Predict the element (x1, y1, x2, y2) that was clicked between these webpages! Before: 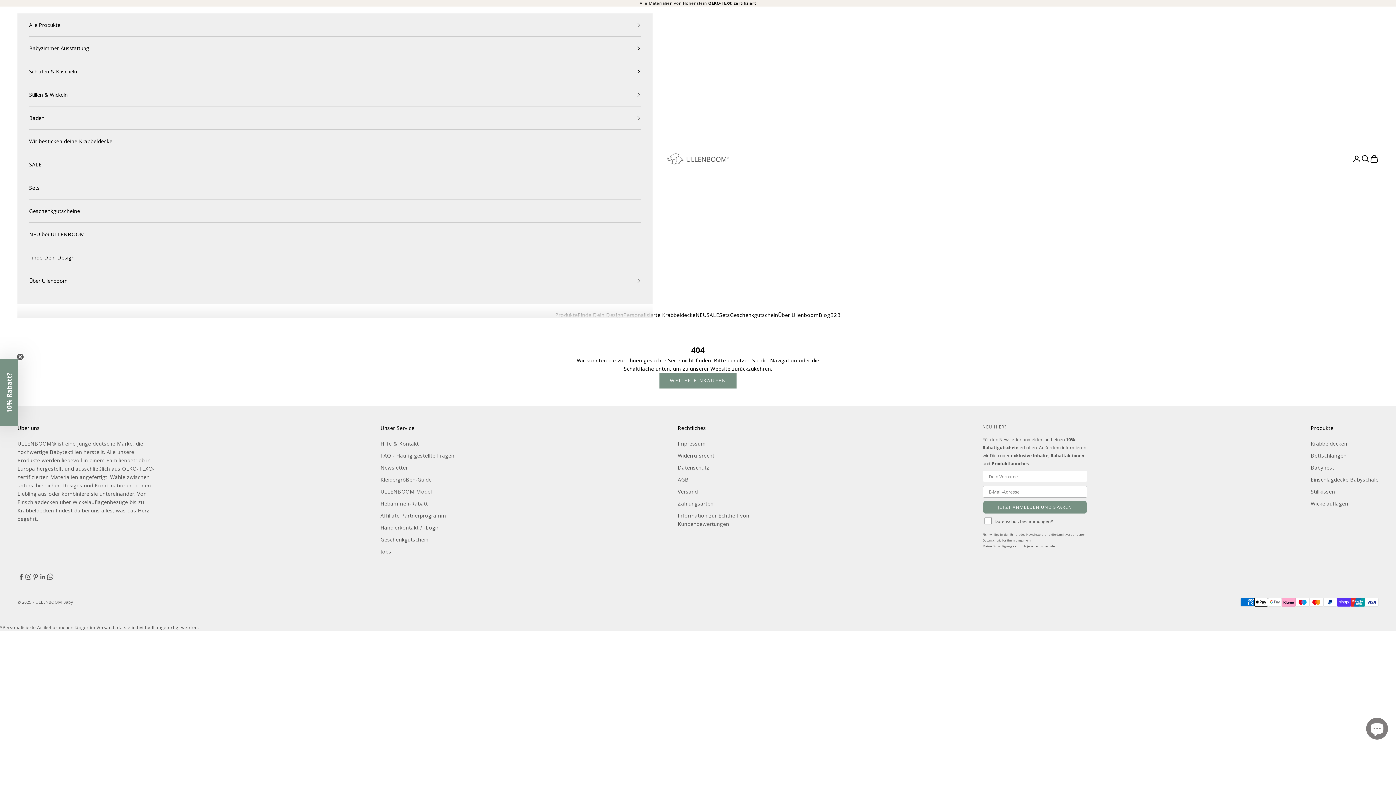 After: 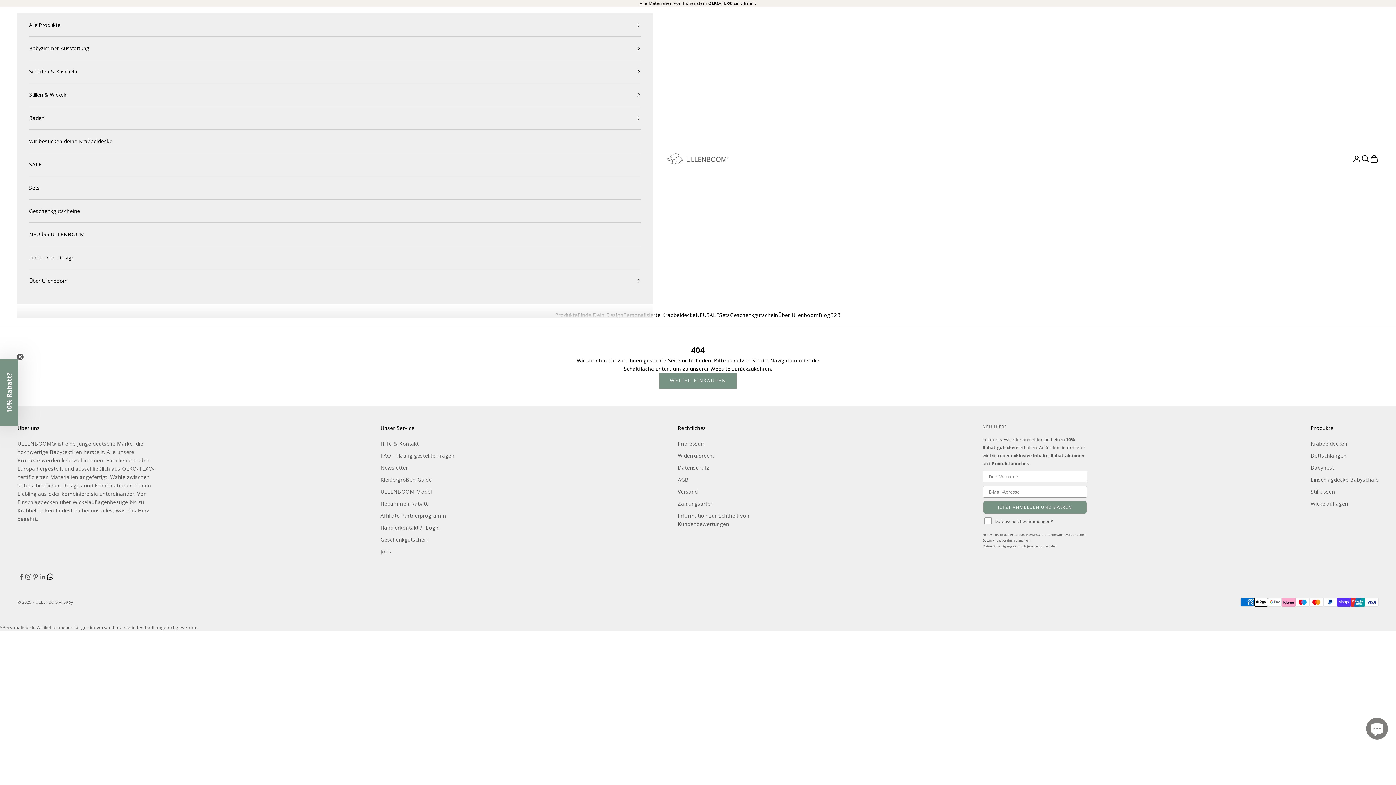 Action: label: Auf WhatsApp folgen bbox: (46, 573, 53, 580)